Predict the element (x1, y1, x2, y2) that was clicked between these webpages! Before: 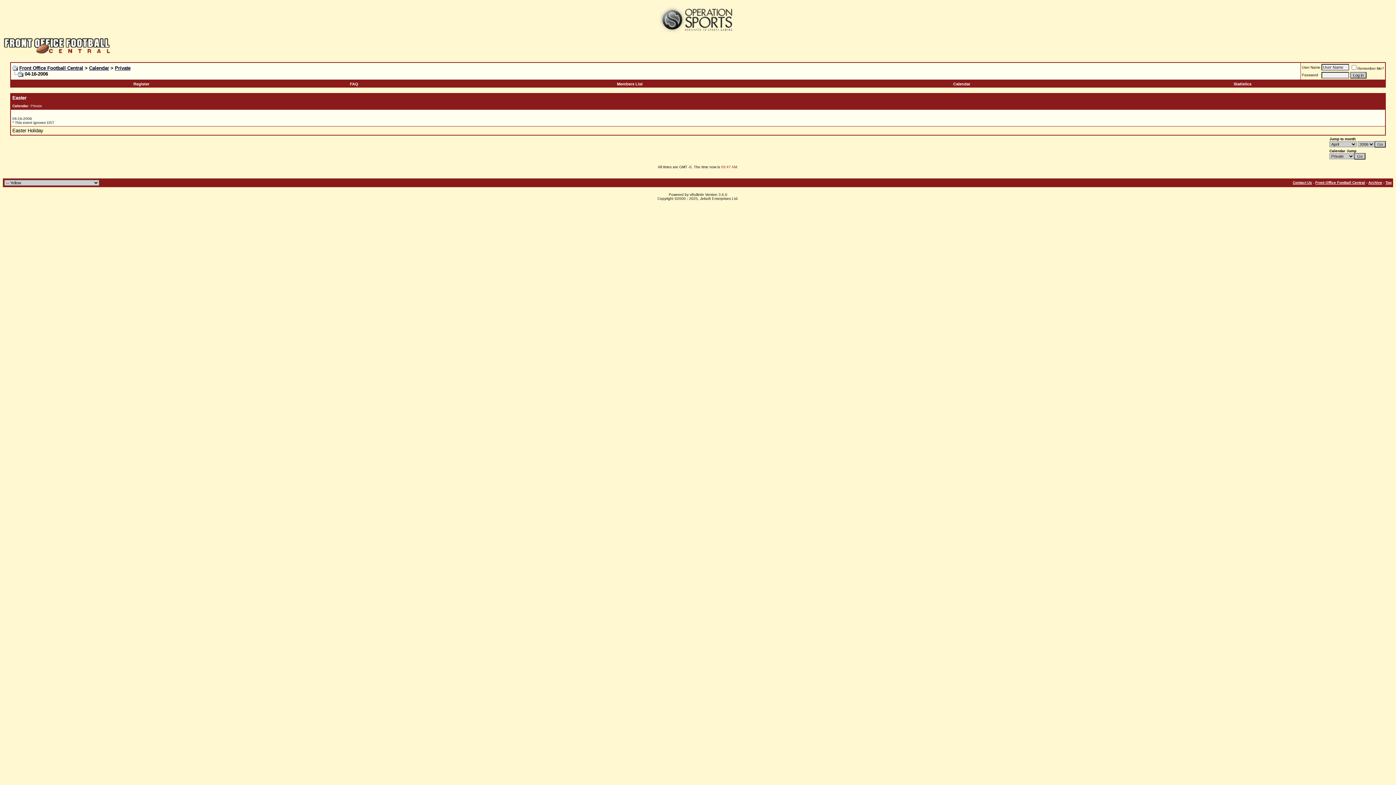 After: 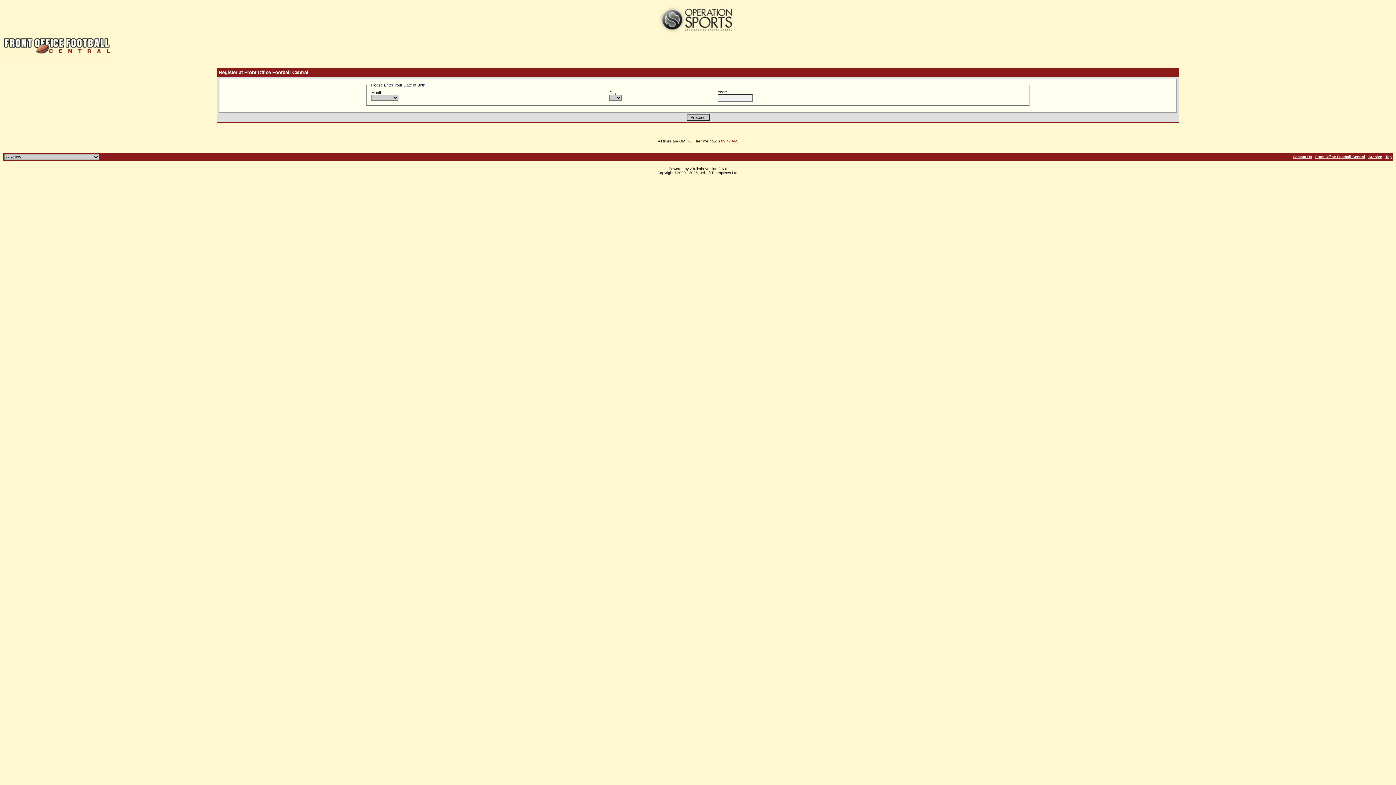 Action: label: Register bbox: (133, 81, 149, 86)